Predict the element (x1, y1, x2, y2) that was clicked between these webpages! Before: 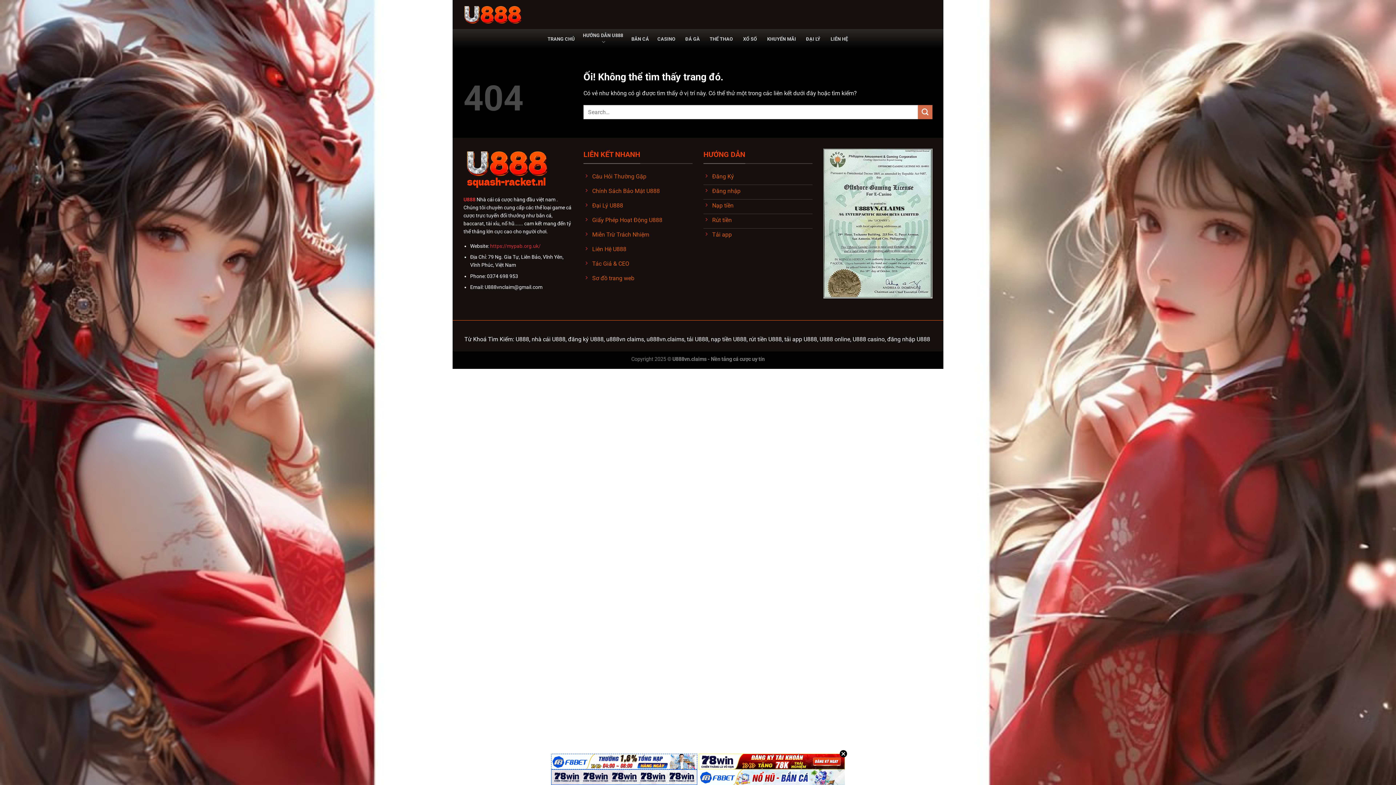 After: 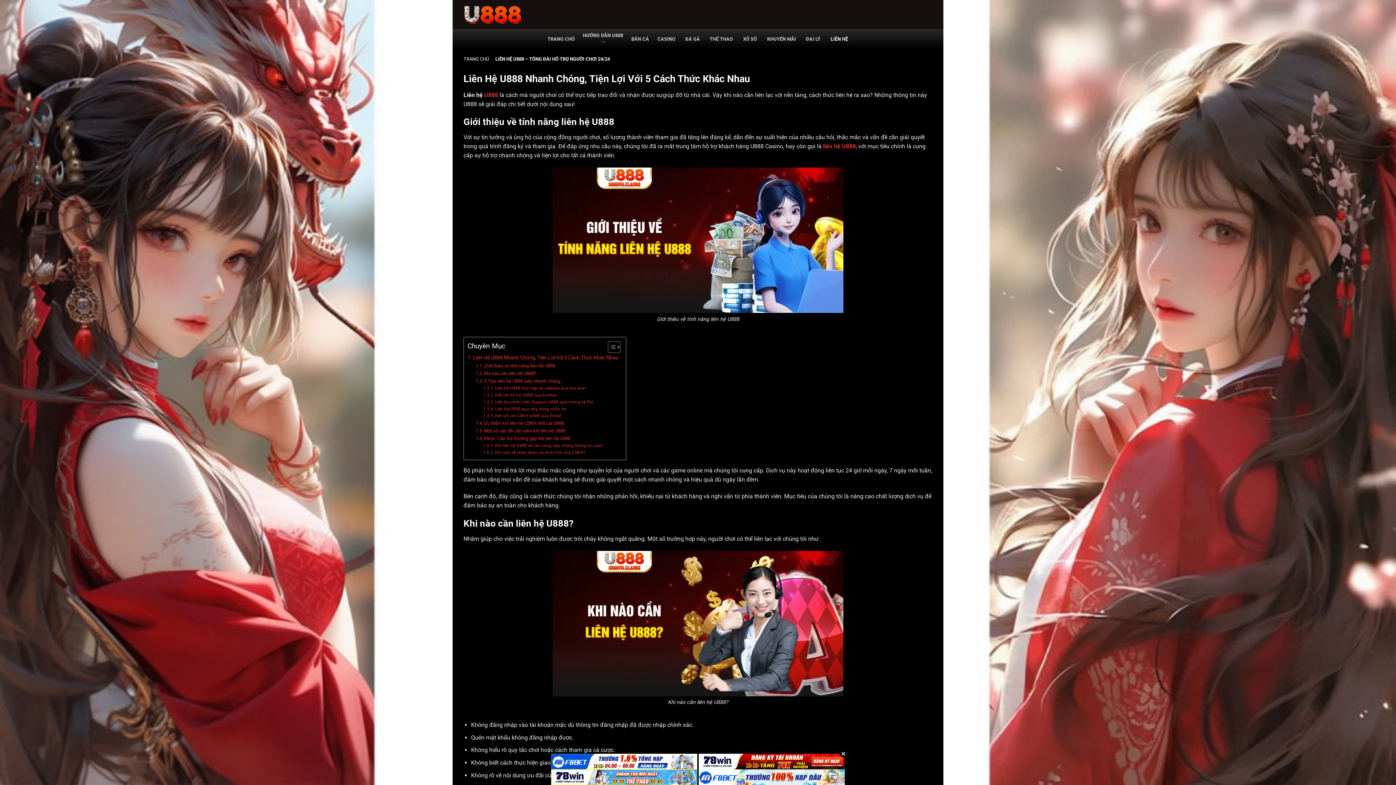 Action: label: LIÊN HỆ bbox: (830, 32, 848, 45)